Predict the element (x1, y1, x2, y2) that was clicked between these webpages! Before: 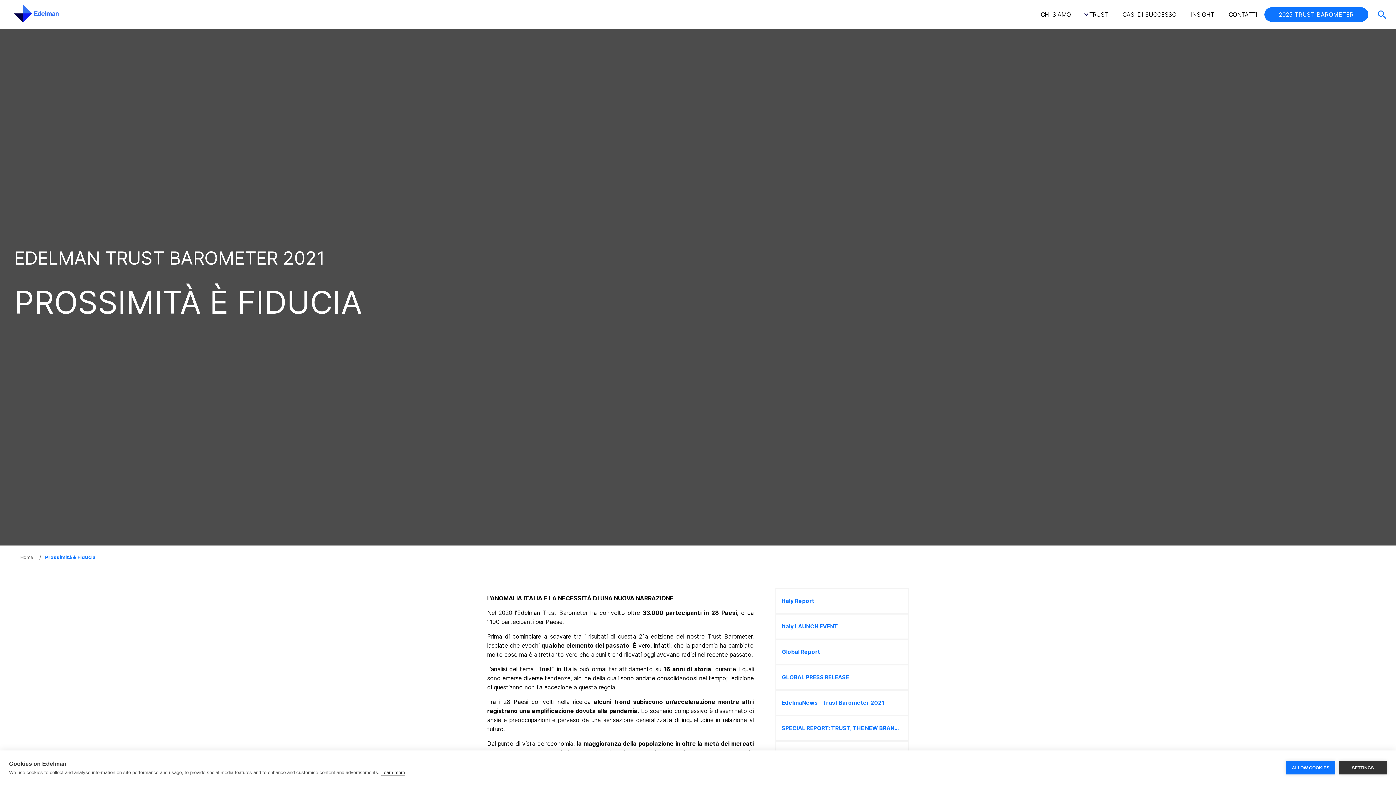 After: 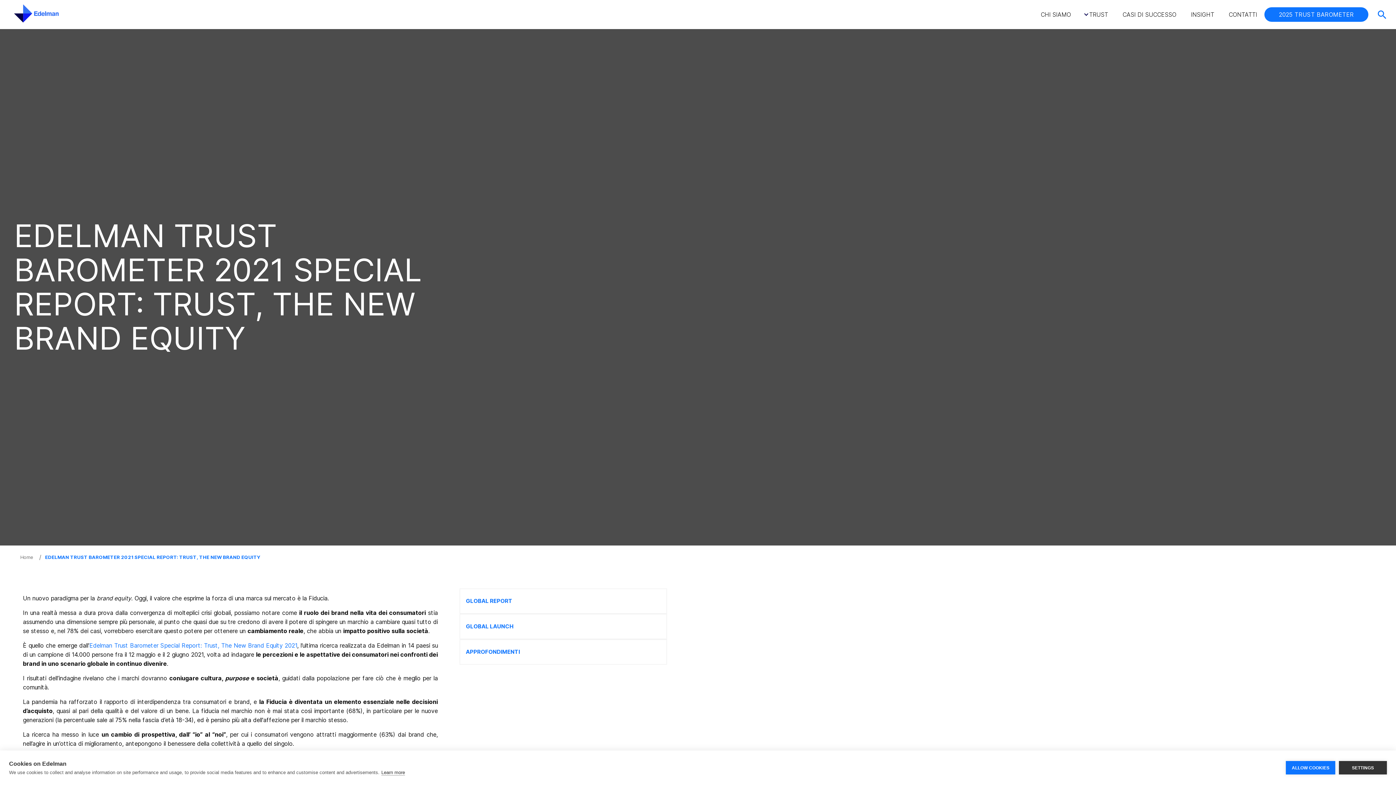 Action: bbox: (775, 715, 909, 741) label: SPECIAL REPORT: TRUST, THE NEW BRAND EQUITY